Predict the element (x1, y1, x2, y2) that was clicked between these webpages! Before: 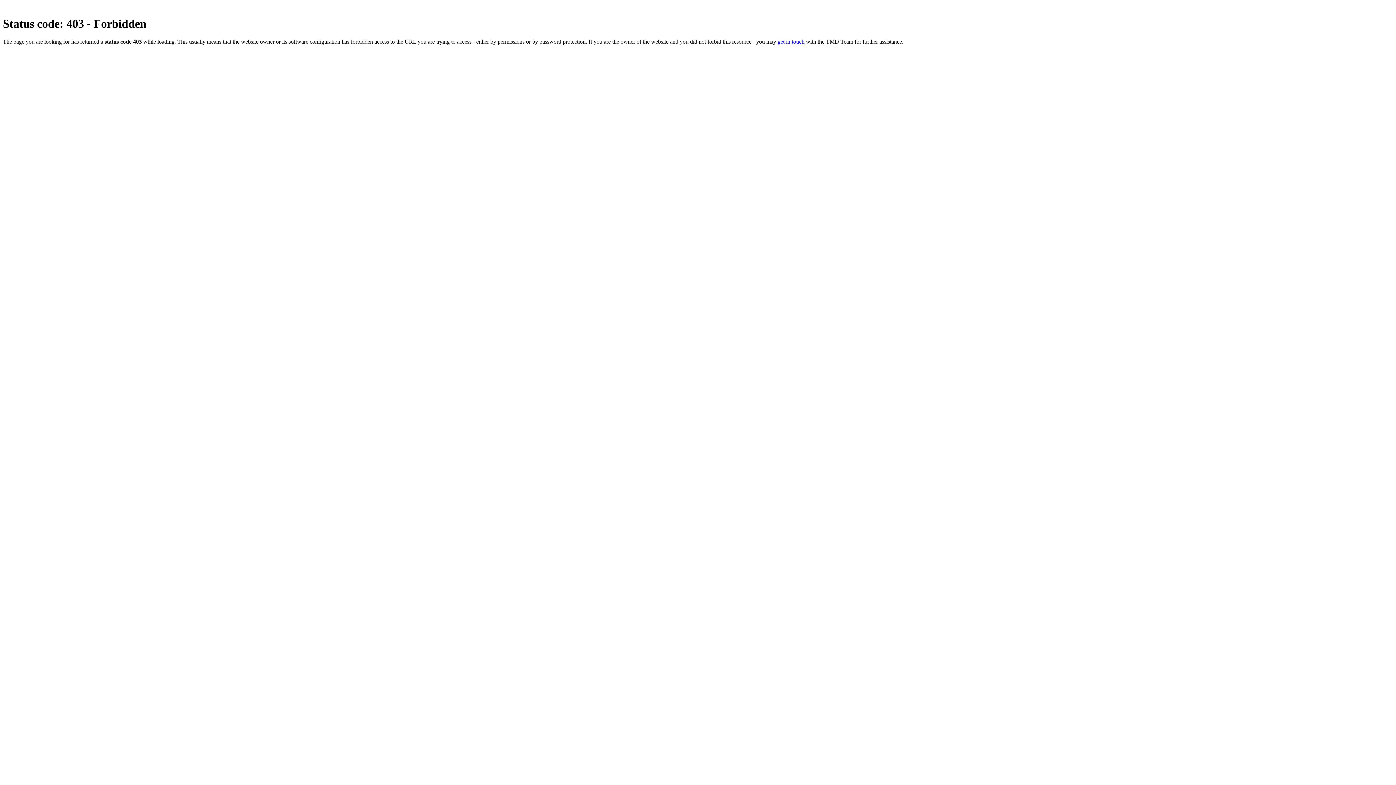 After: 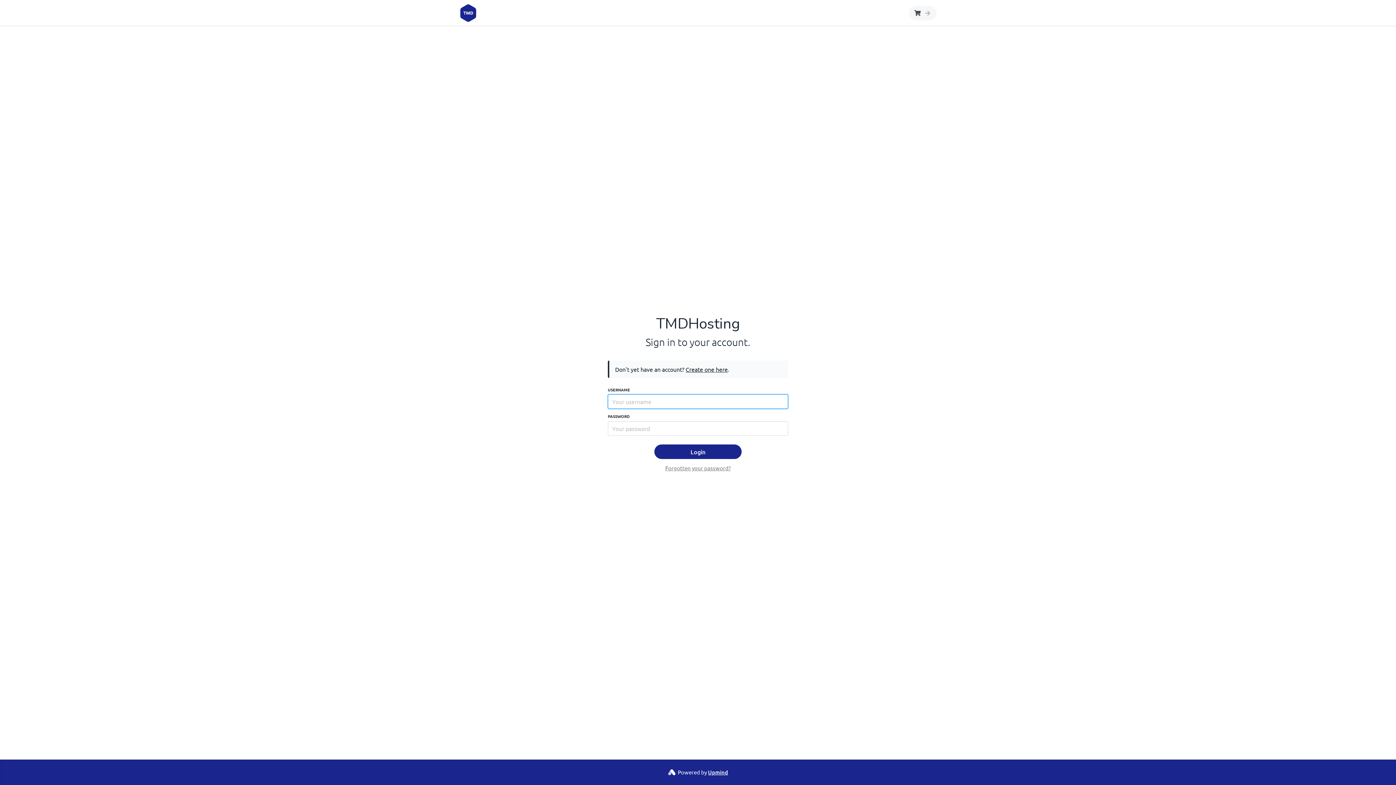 Action: label: get in touch bbox: (777, 38, 804, 44)